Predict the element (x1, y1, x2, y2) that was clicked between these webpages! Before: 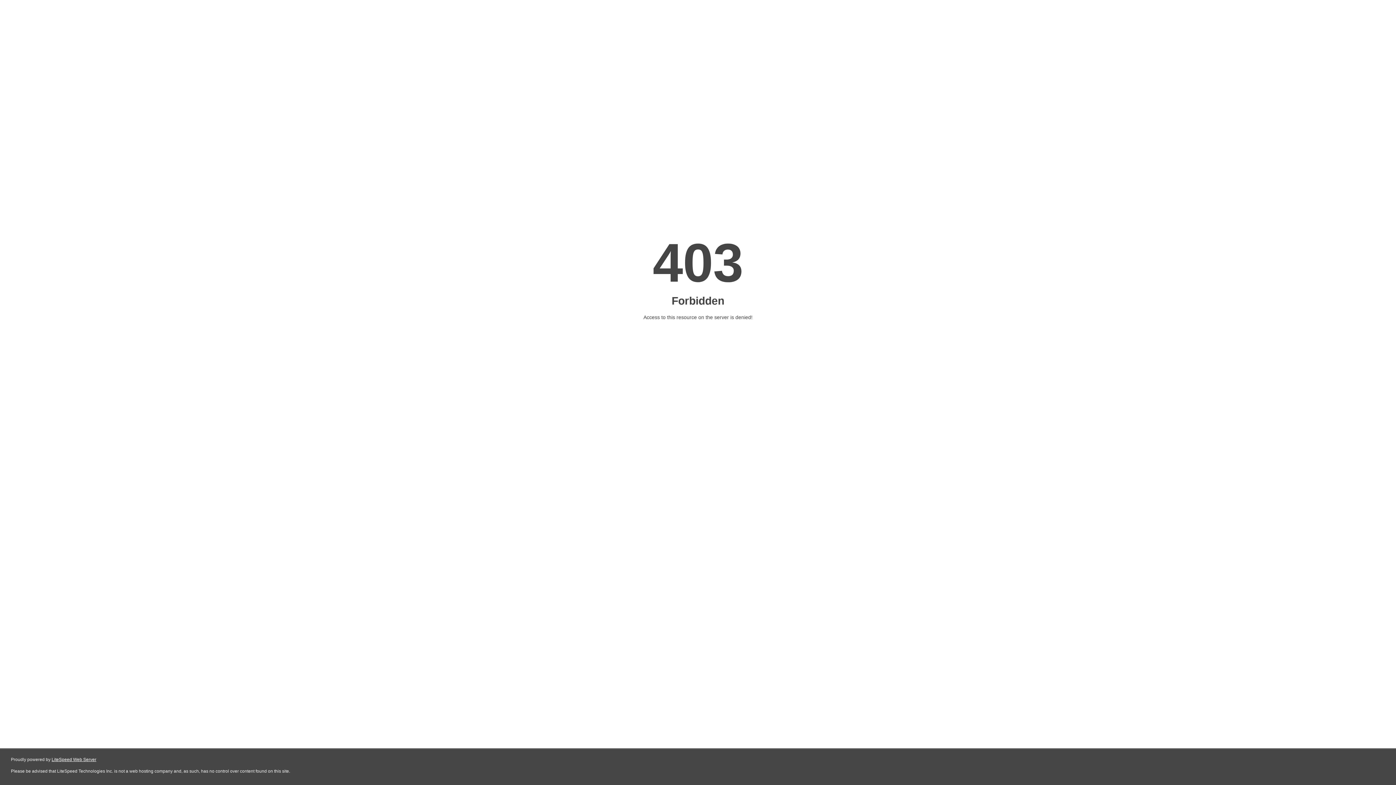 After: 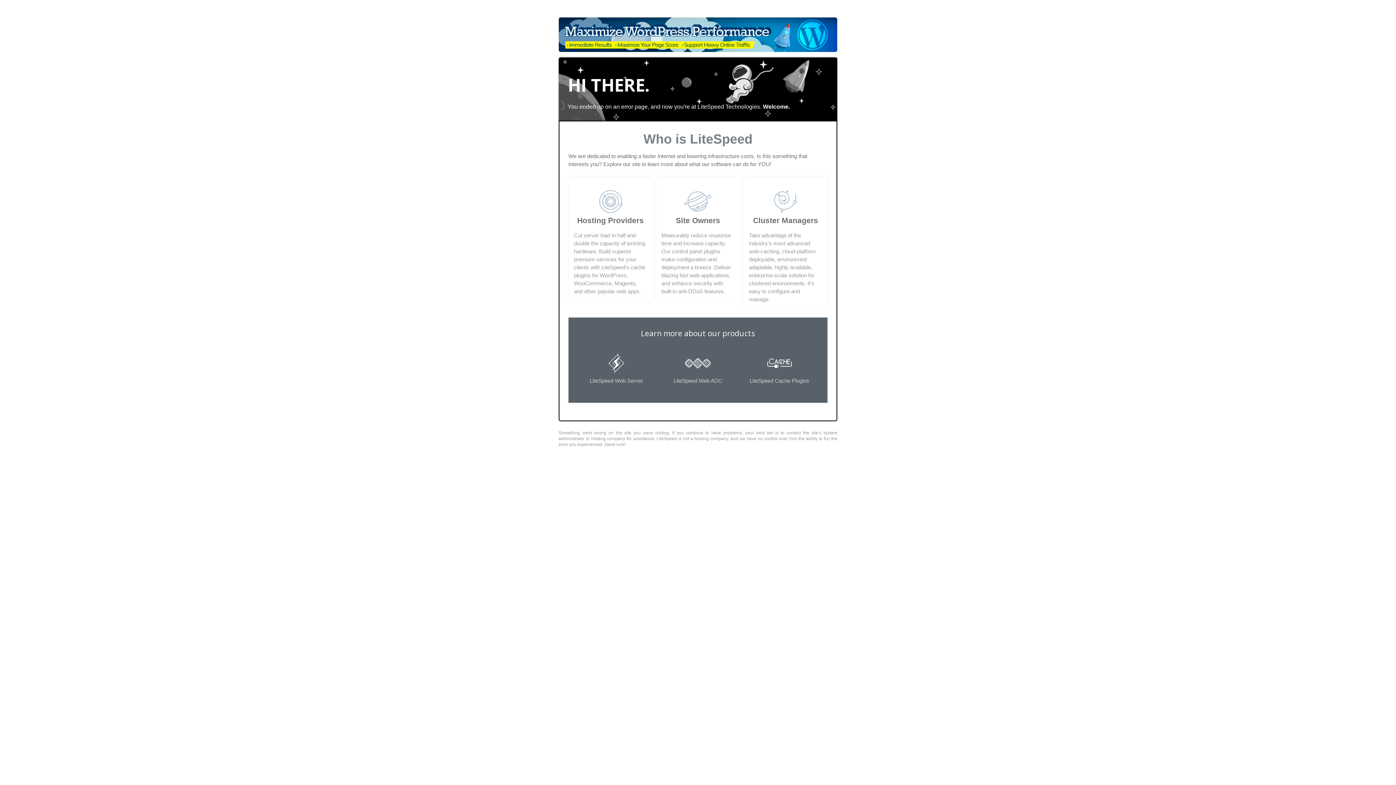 Action: bbox: (51, 757, 96, 762) label: LiteSpeed Web Server